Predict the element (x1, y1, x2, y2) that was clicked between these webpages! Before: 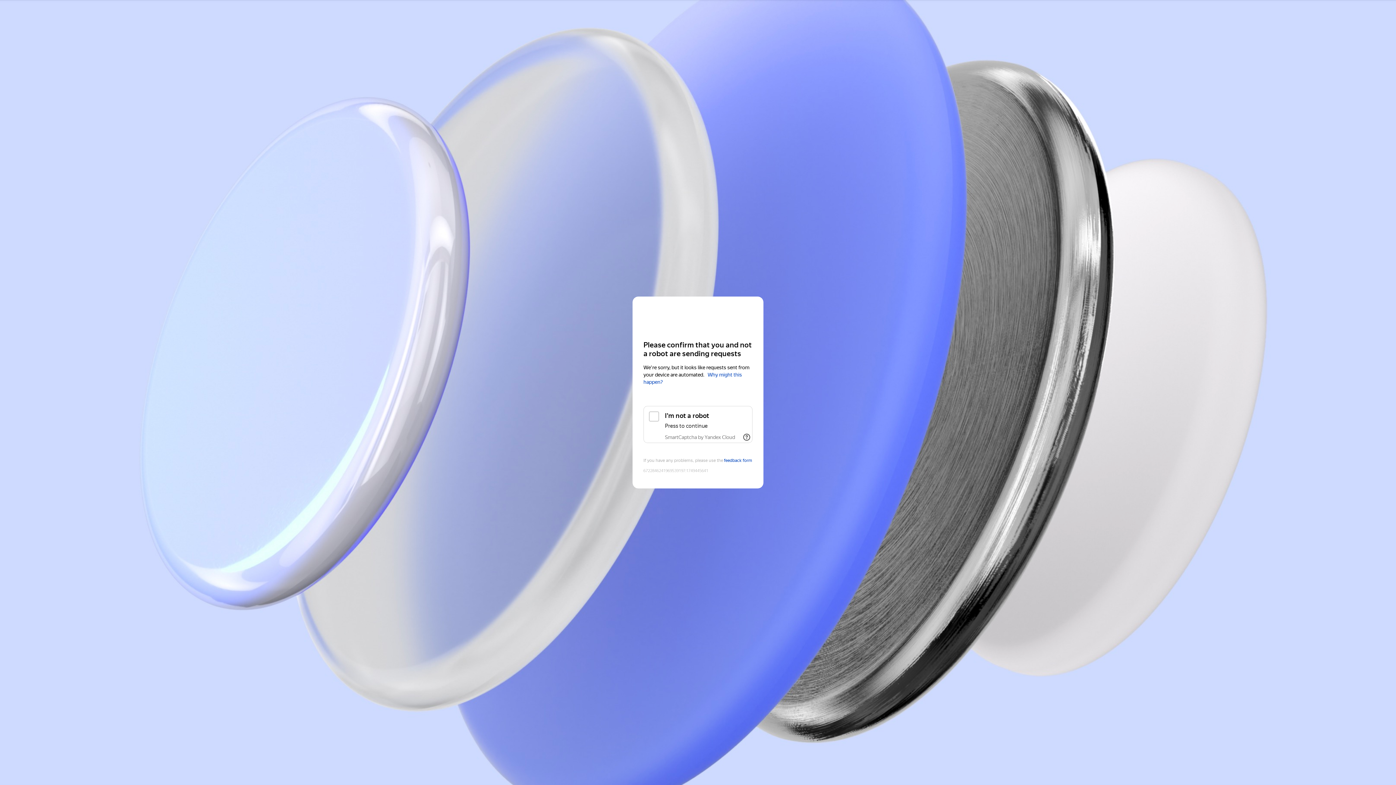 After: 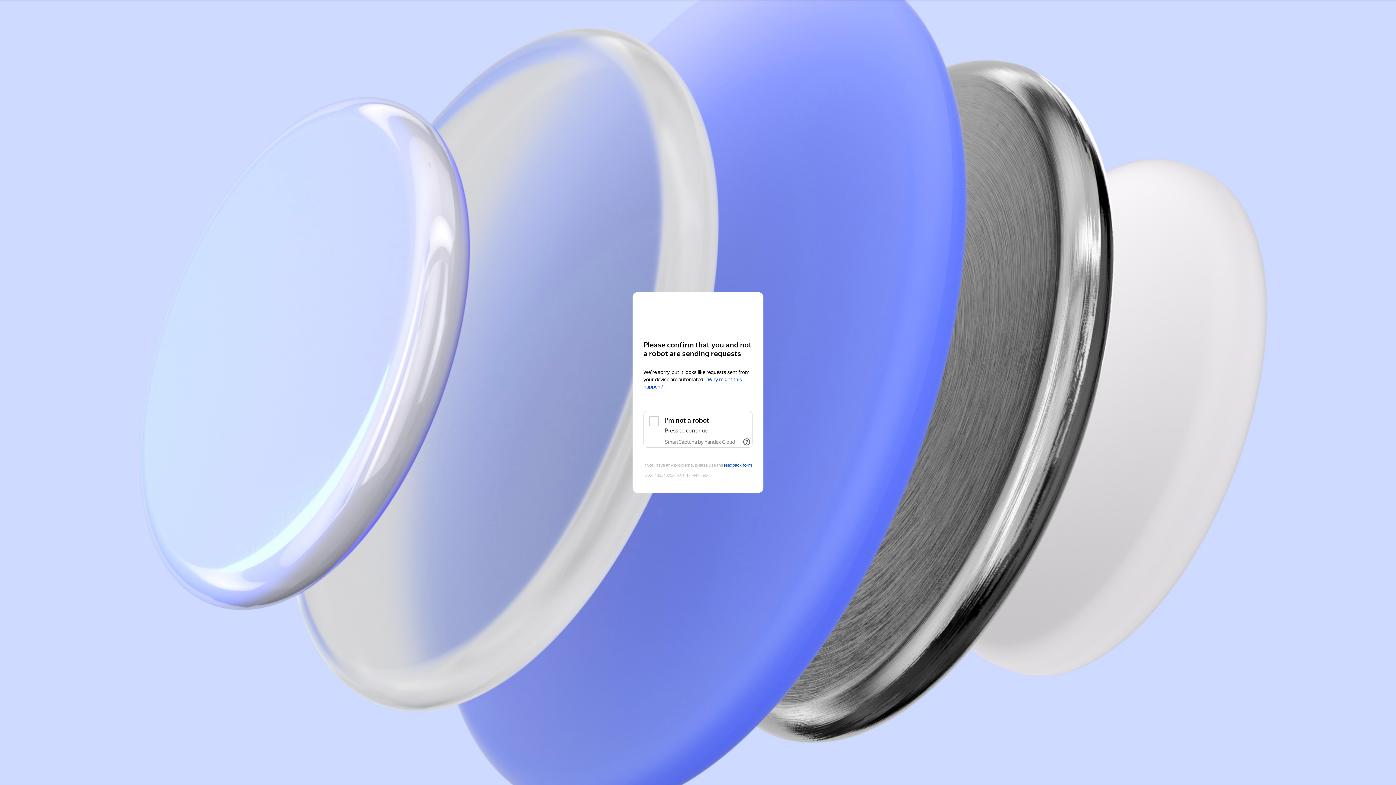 Action: label: Yandex Cloud bbox: (643, 311, 752, 324)